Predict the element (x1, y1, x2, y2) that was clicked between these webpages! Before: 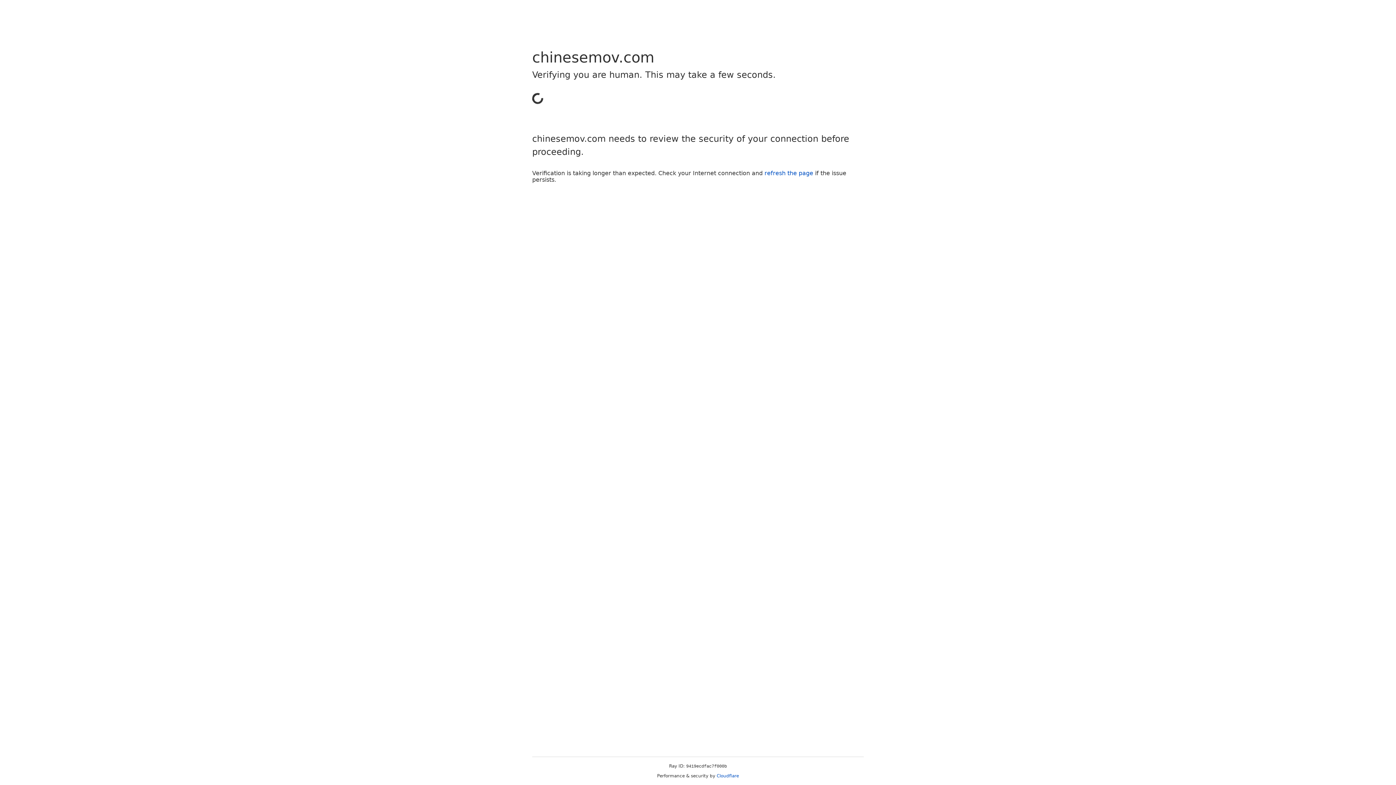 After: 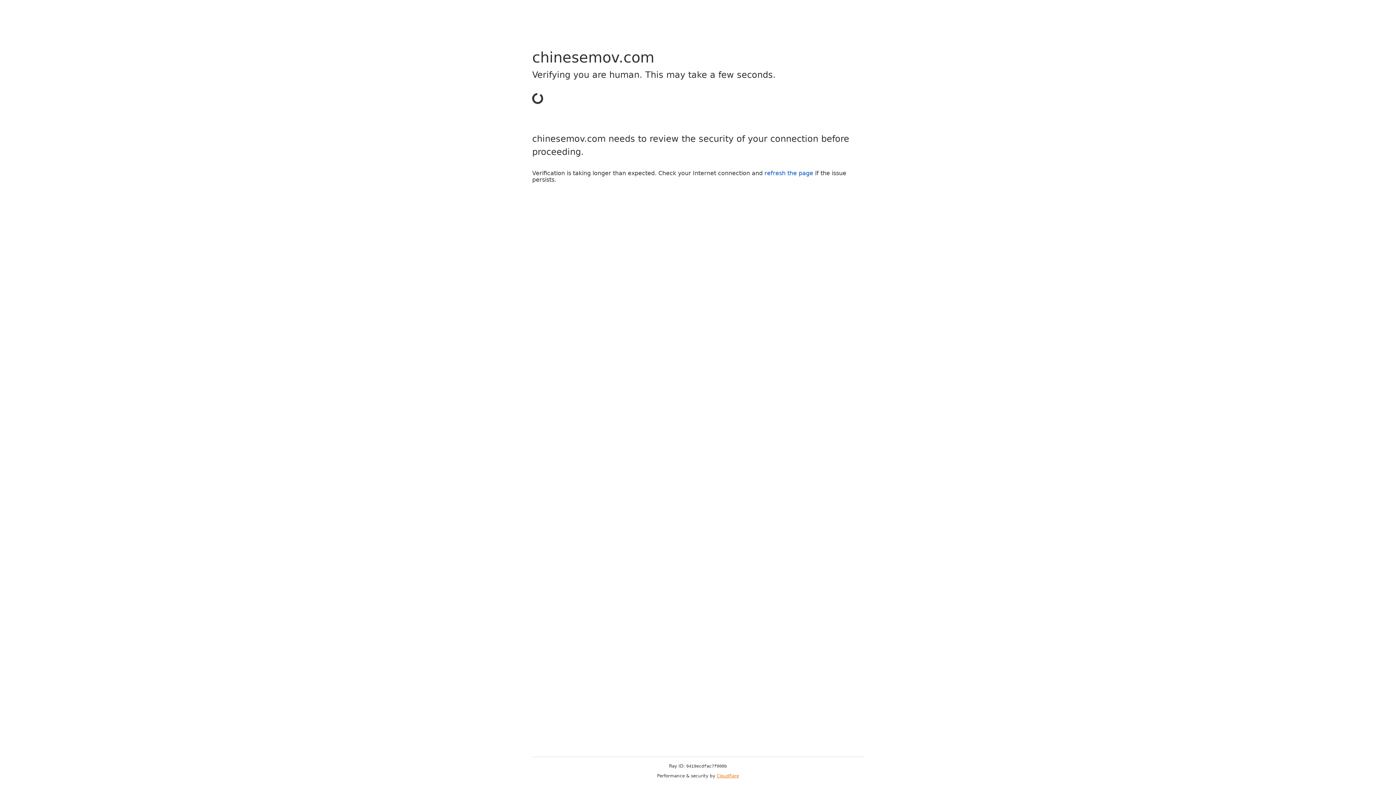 Action: label: Cloudflare bbox: (716, 773, 739, 778)